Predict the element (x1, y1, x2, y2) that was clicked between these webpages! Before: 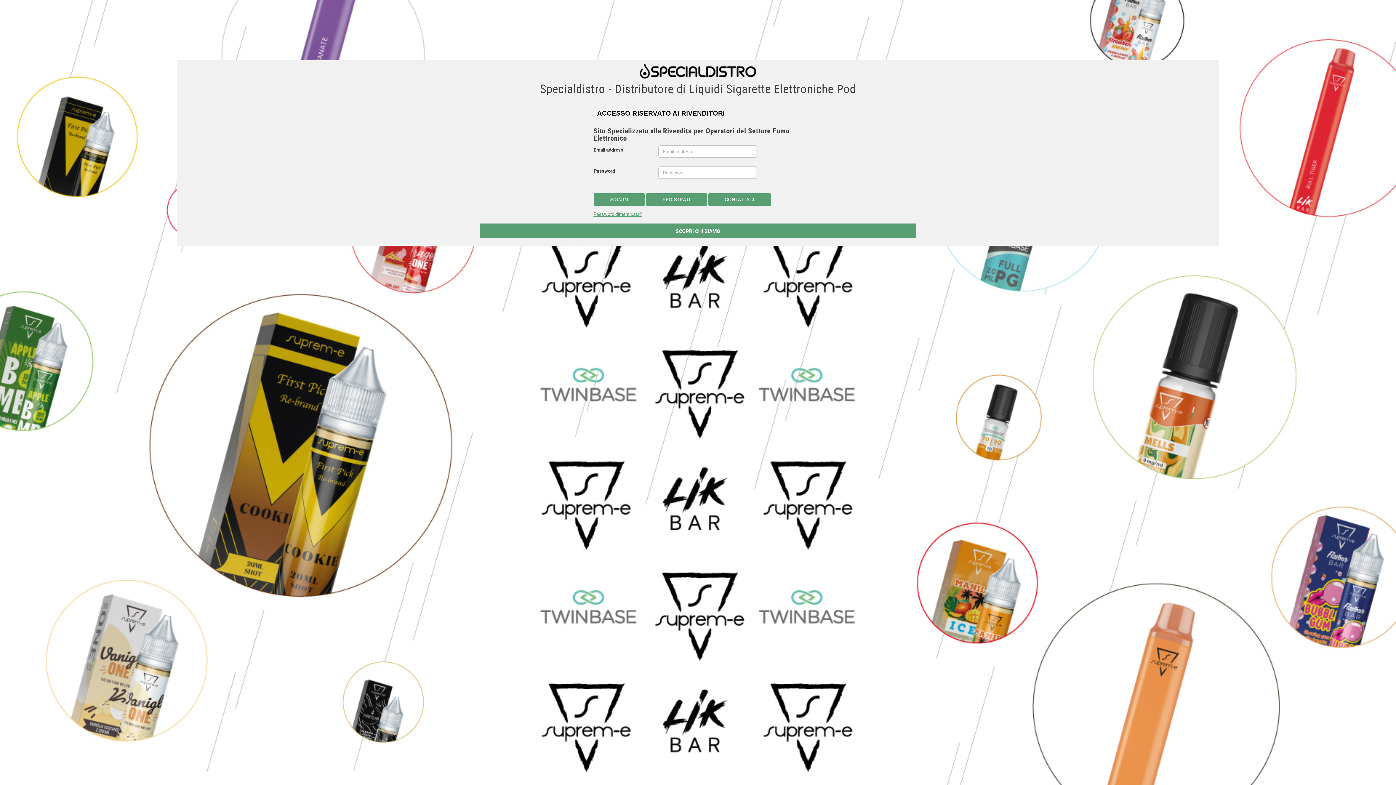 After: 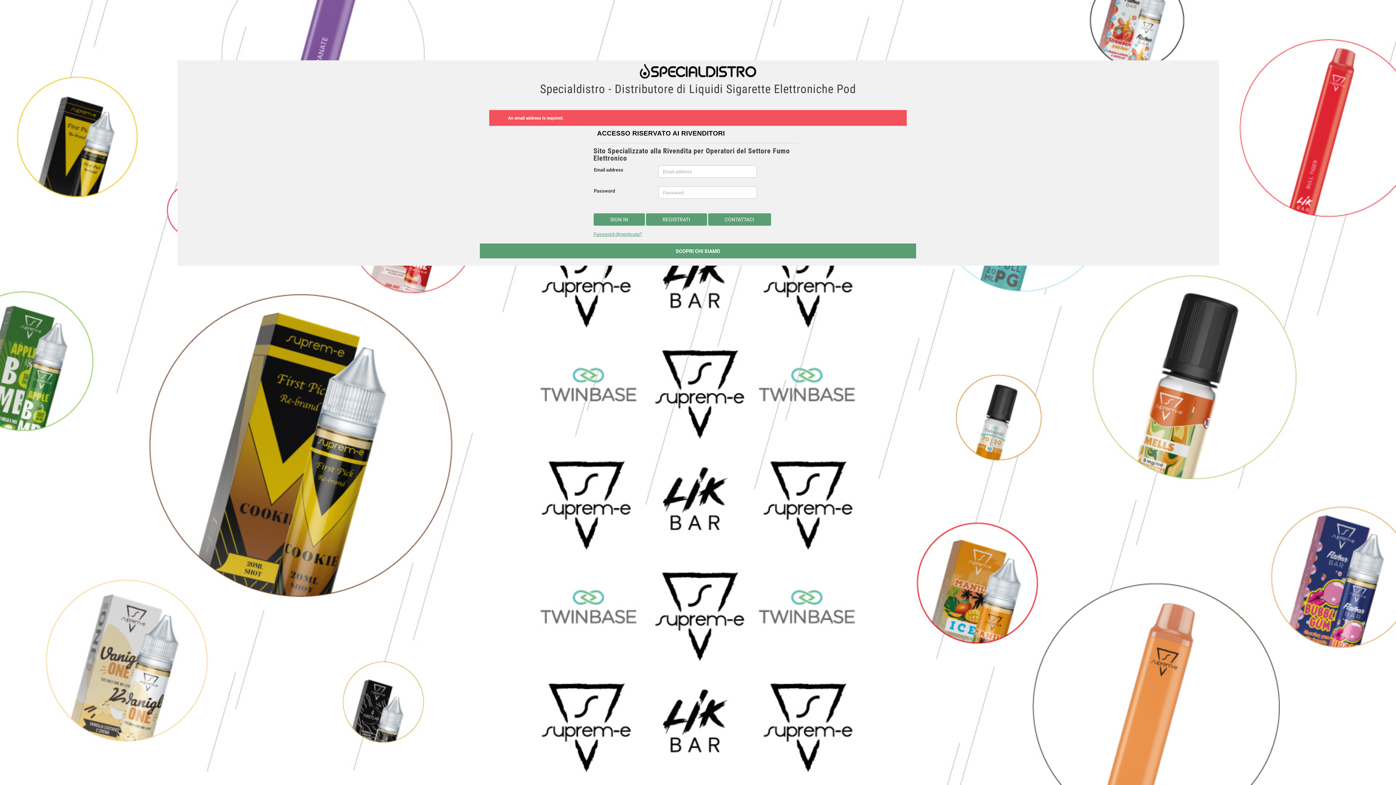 Action: label: SIGN IN bbox: (593, 193, 644, 205)